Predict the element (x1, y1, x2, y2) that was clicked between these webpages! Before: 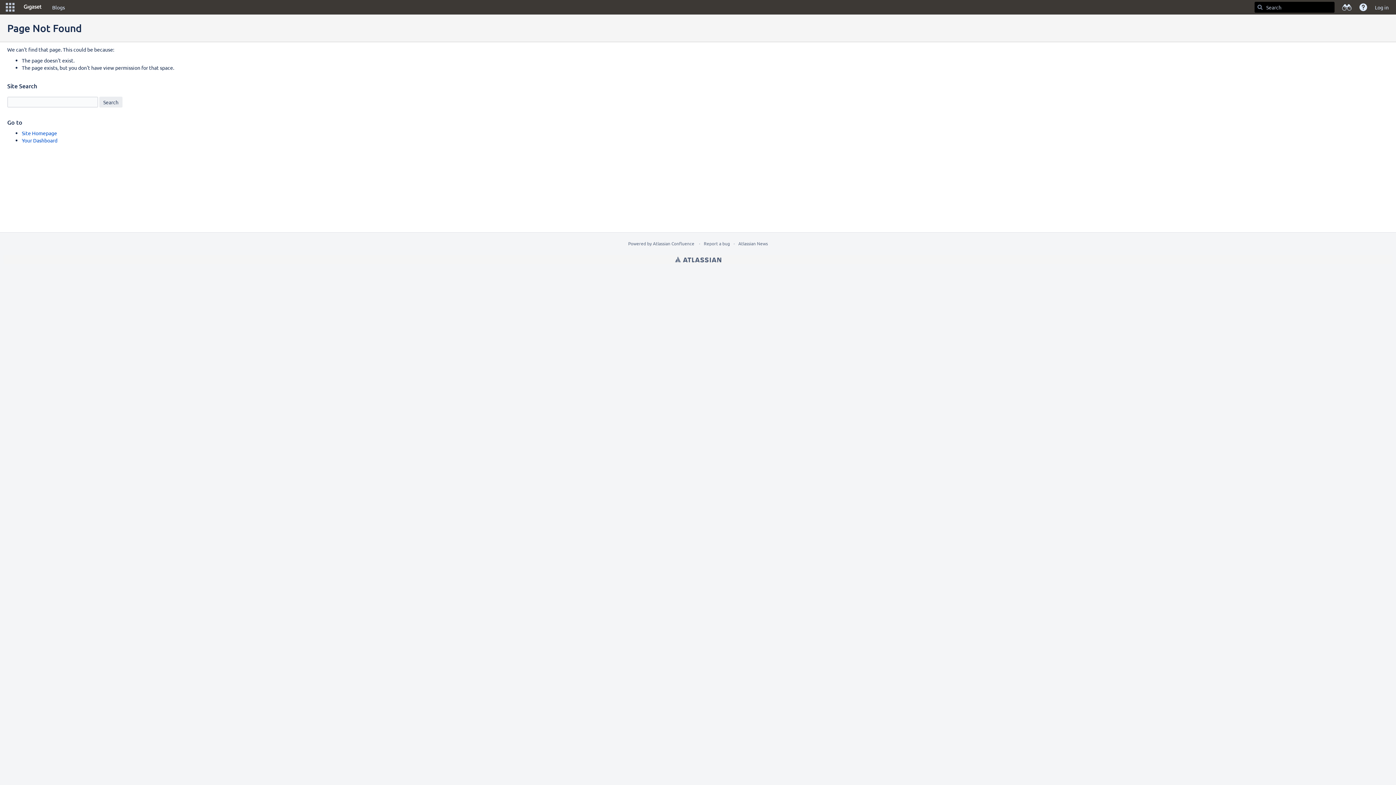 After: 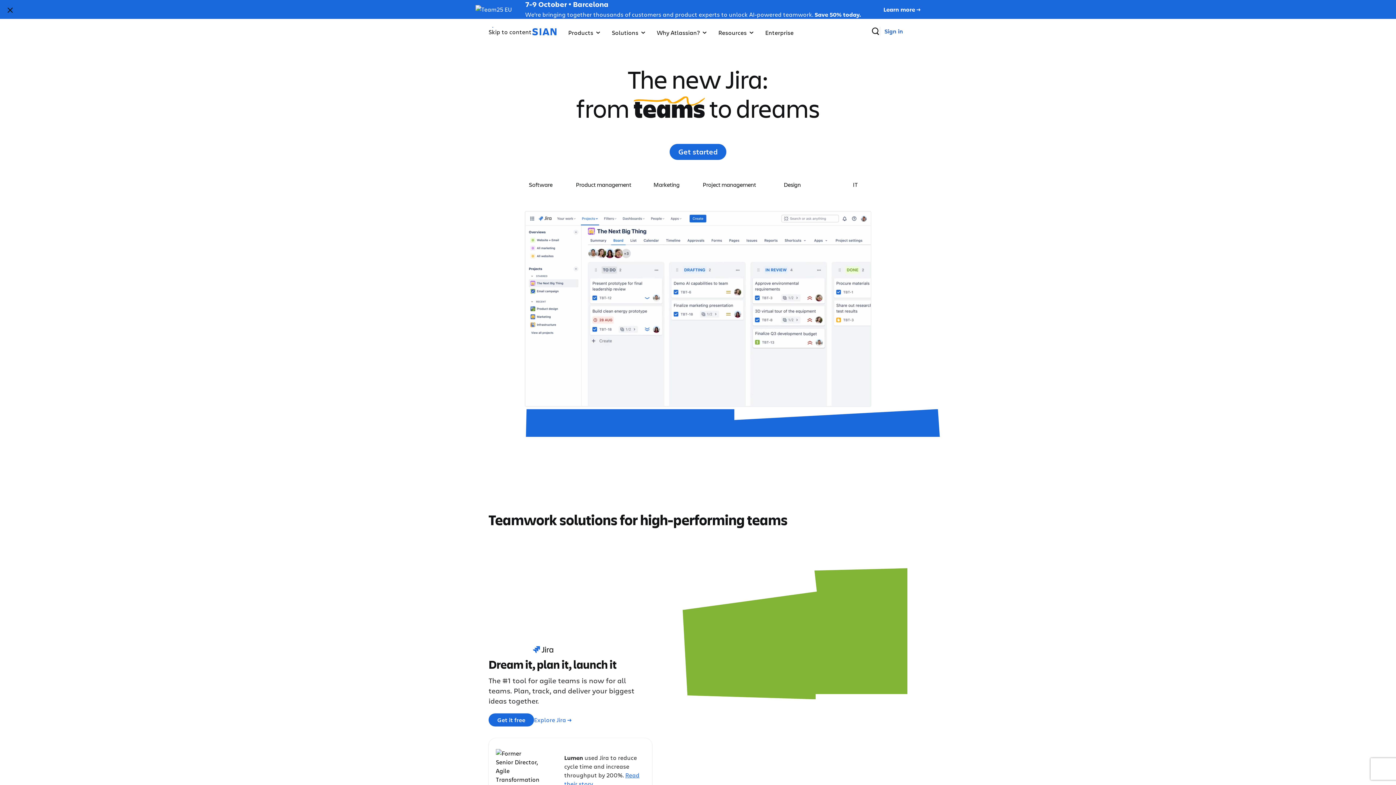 Action: label: Atlassian bbox: (675, 254, 721, 264)